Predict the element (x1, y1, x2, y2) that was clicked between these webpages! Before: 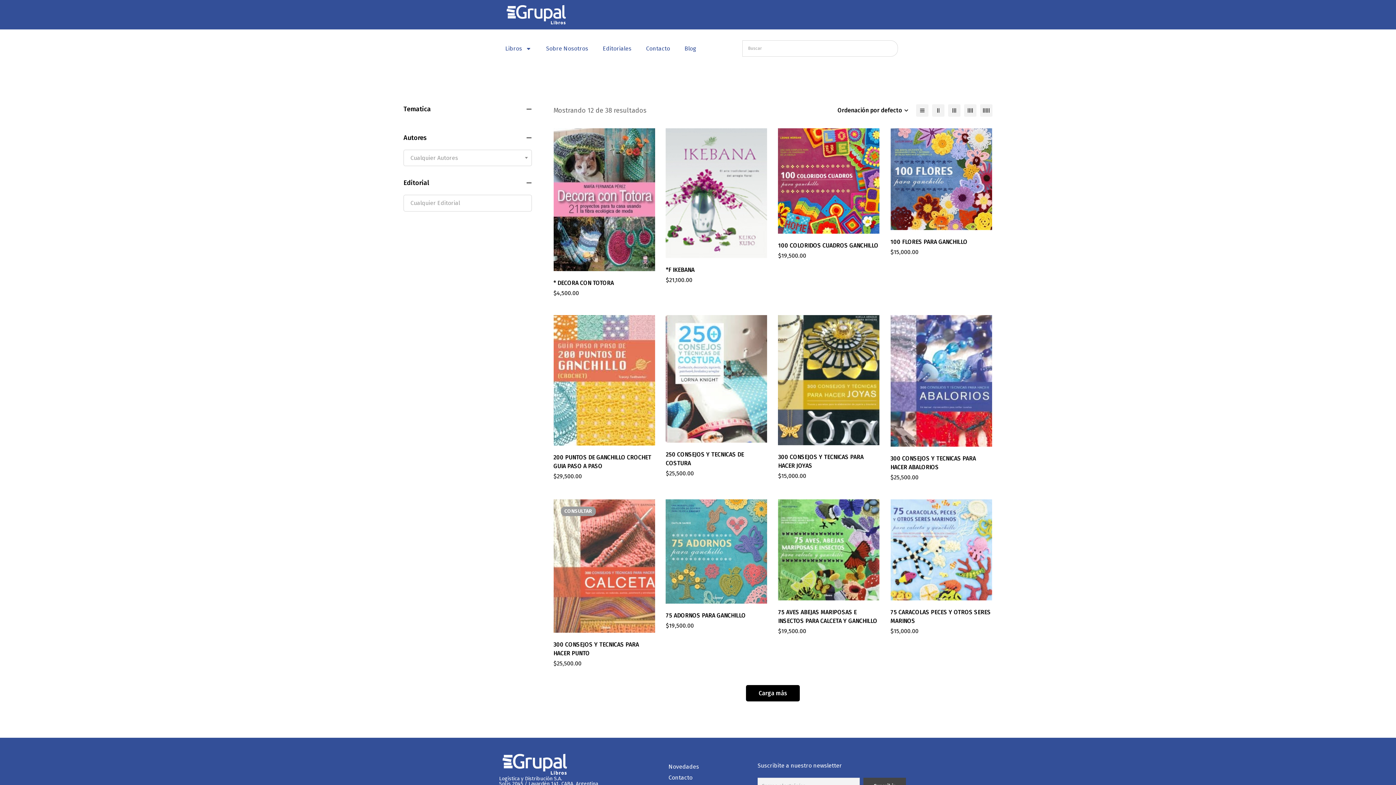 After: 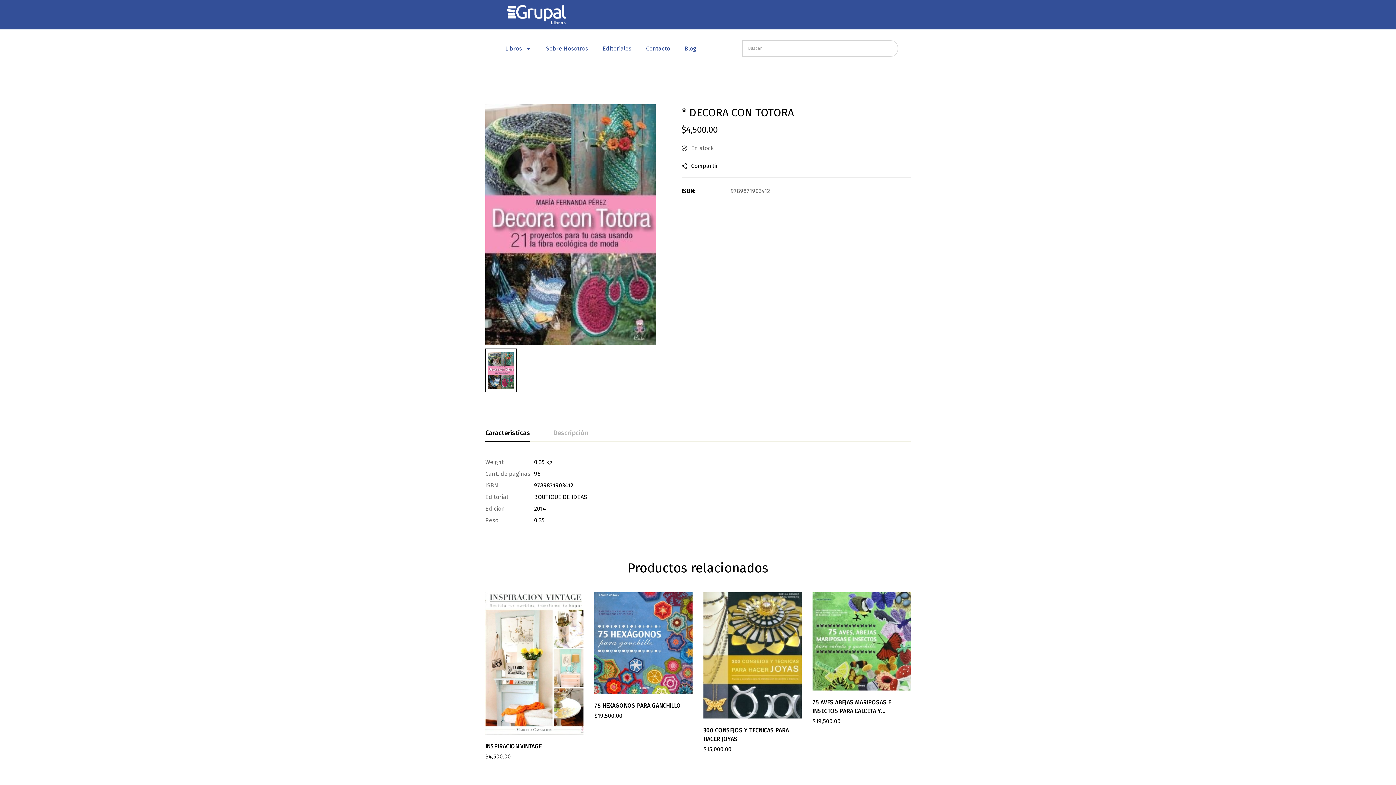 Action: bbox: (553, 128, 655, 271)